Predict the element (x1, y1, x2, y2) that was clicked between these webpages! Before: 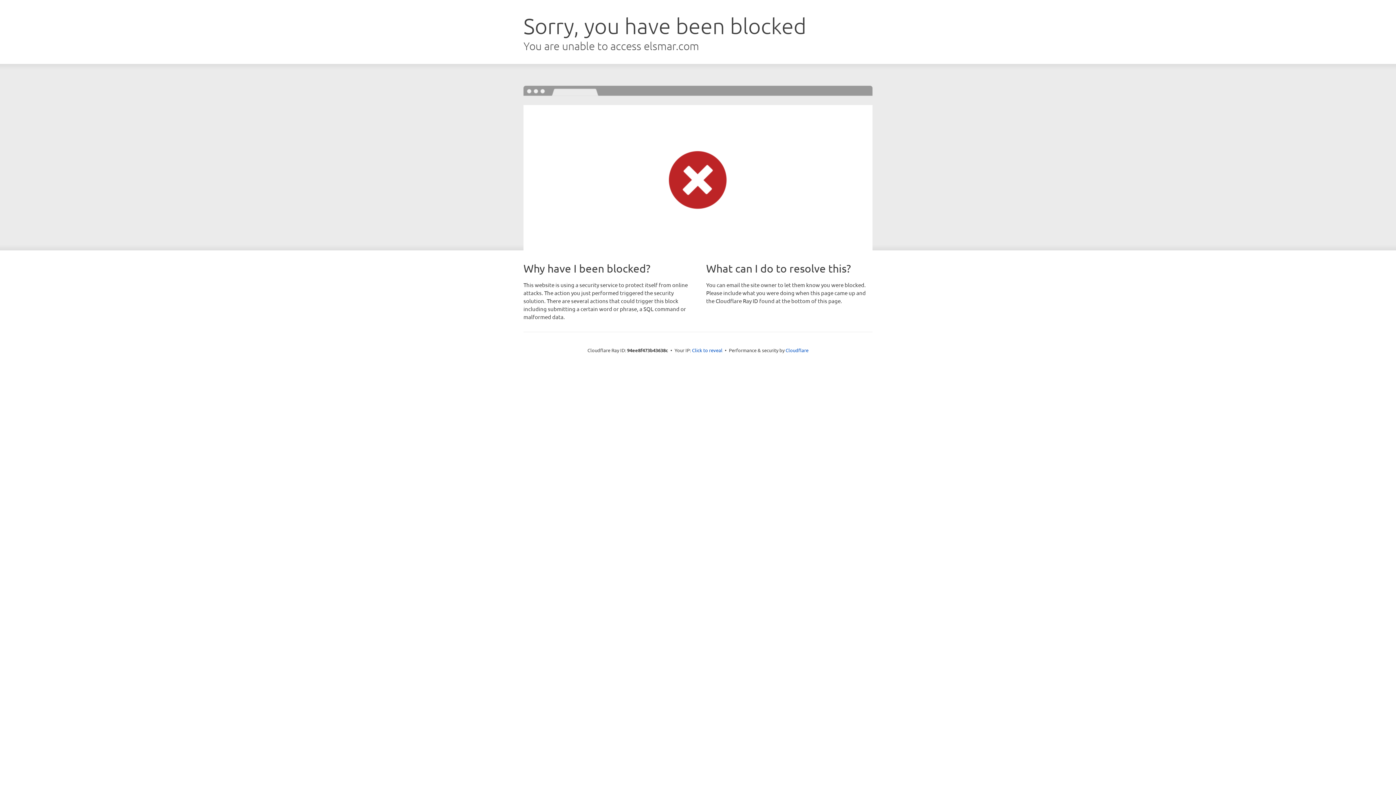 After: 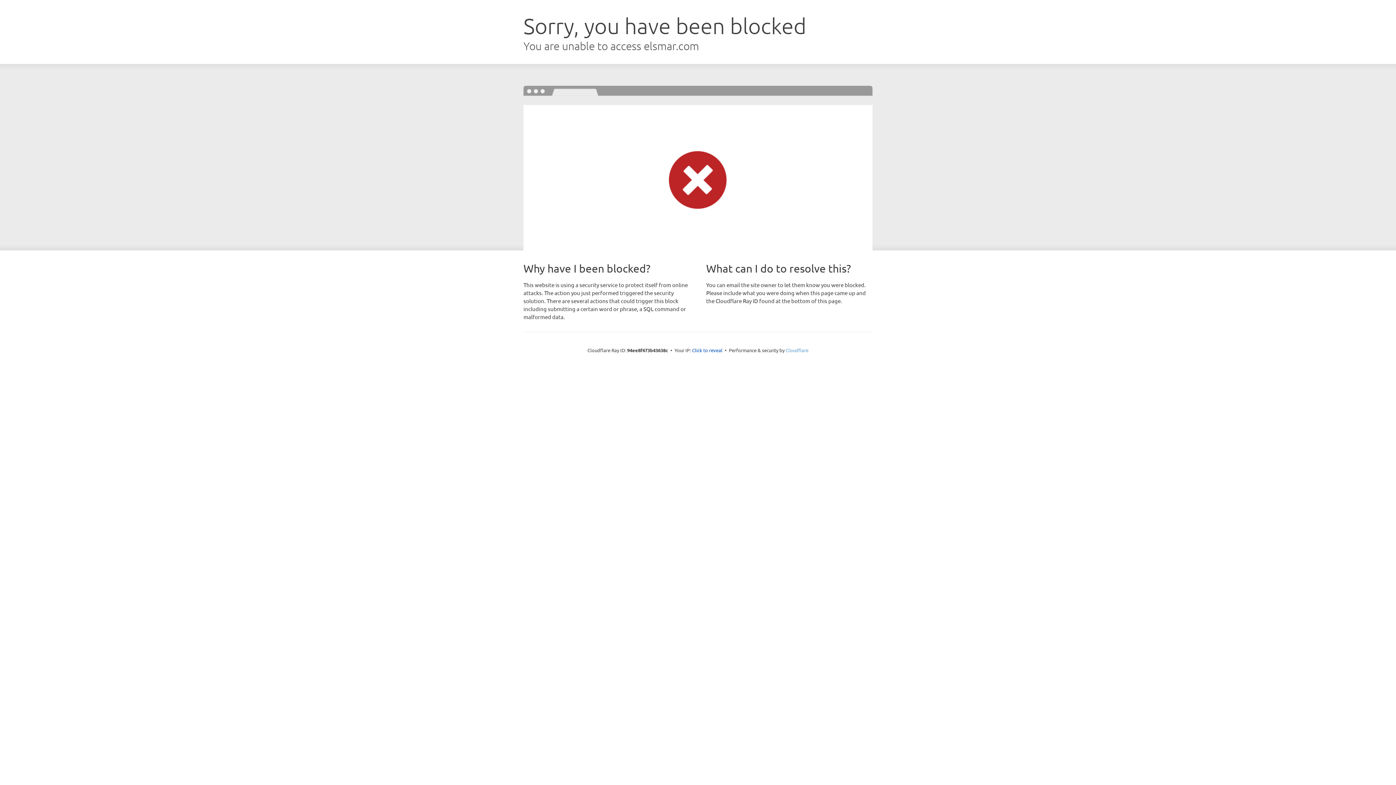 Action: label: Cloudflare bbox: (785, 347, 808, 353)